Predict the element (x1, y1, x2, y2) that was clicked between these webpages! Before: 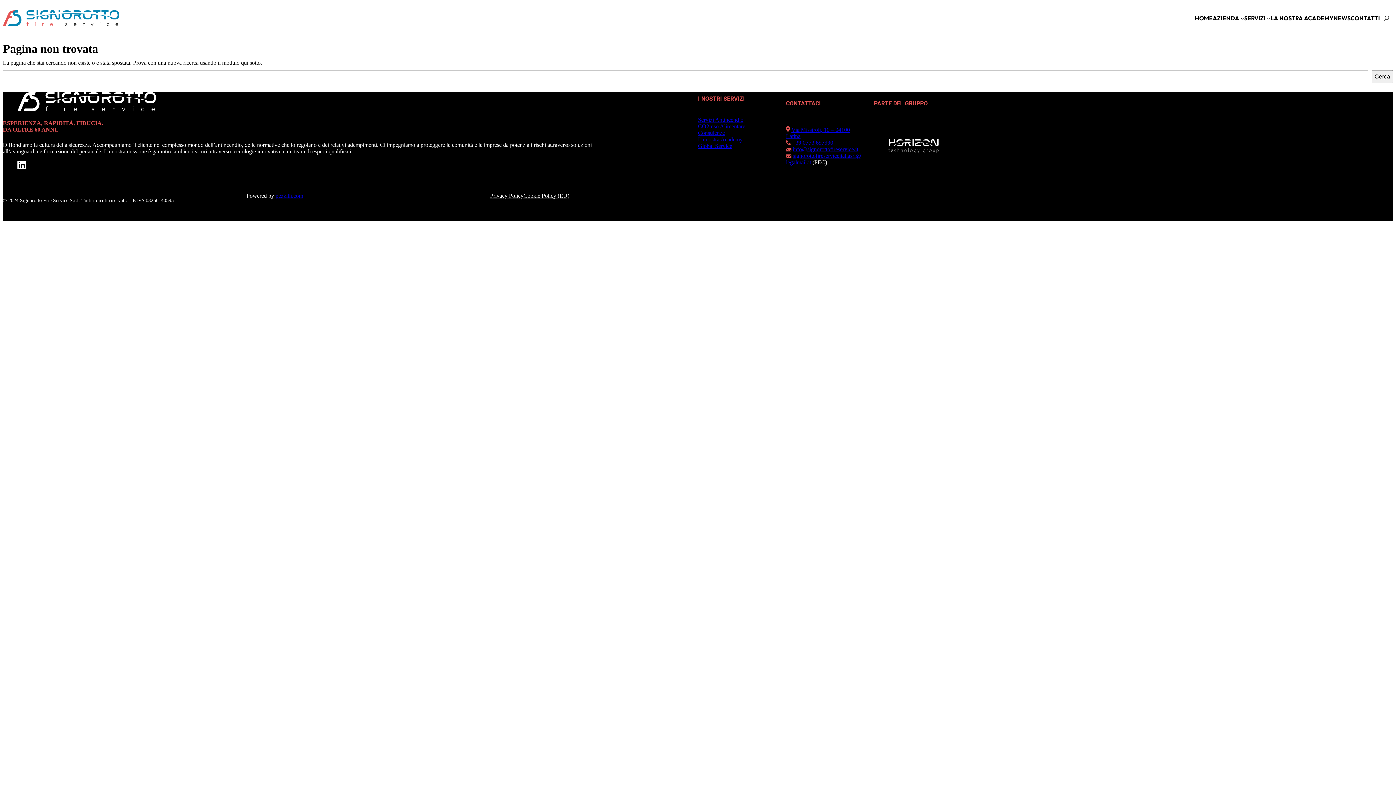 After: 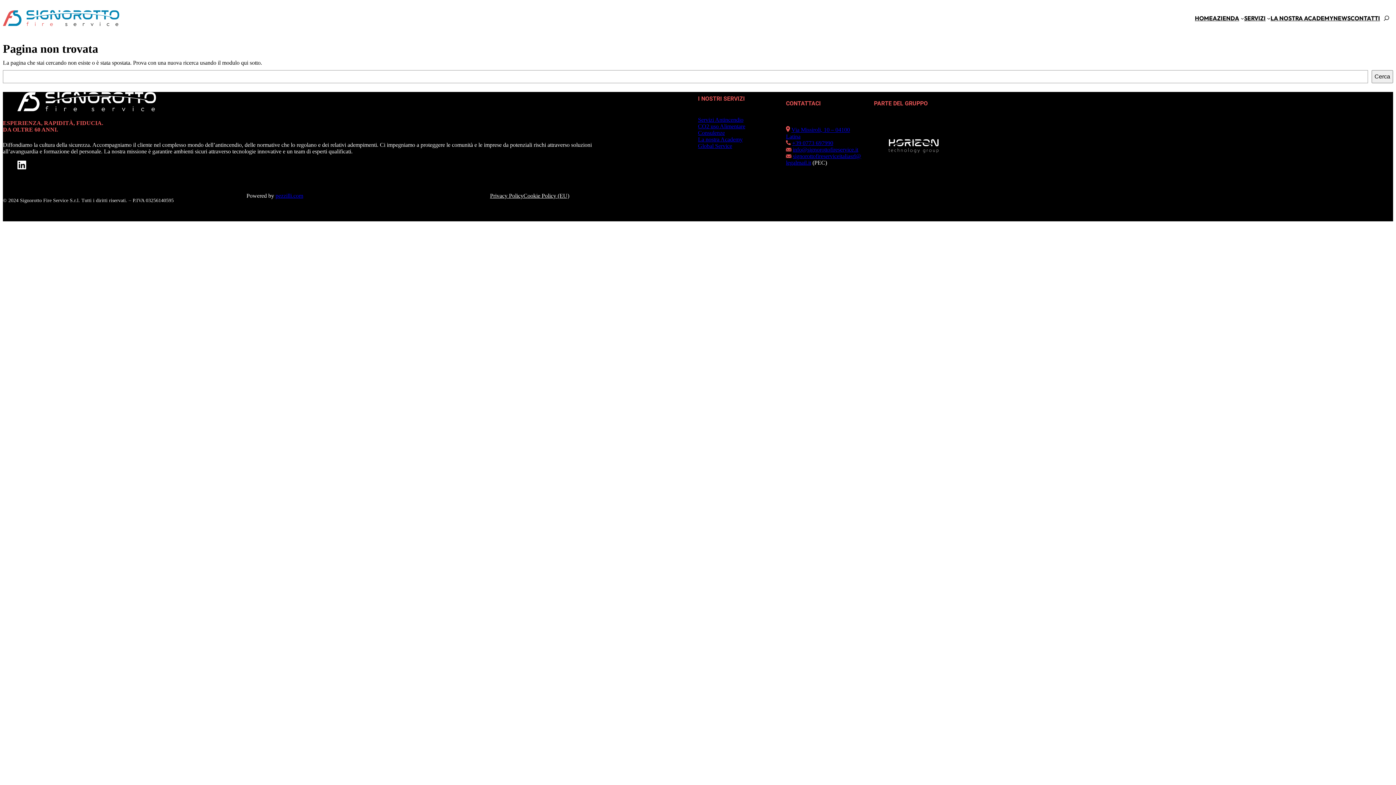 Action: bbox: (792, 139, 833, 146) label: +39 0773 697990